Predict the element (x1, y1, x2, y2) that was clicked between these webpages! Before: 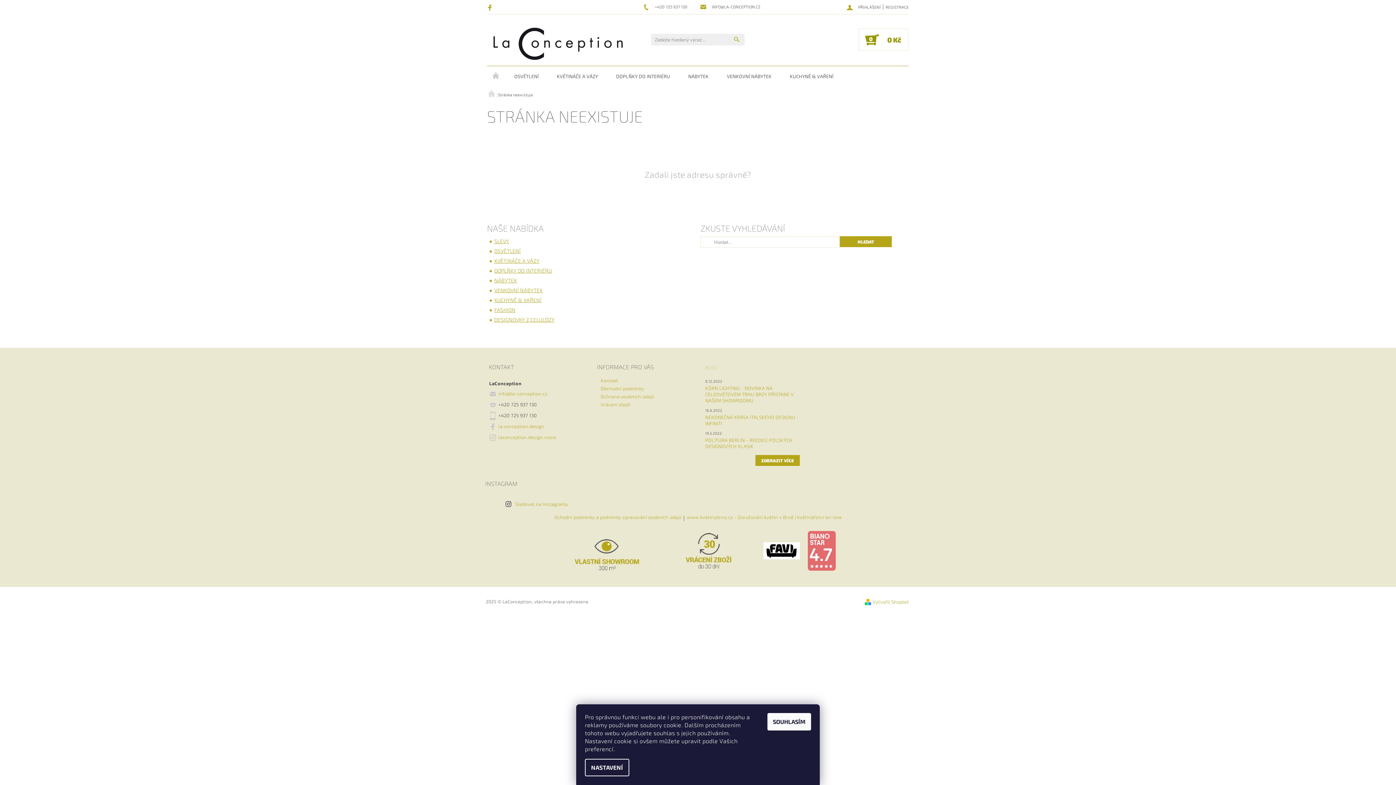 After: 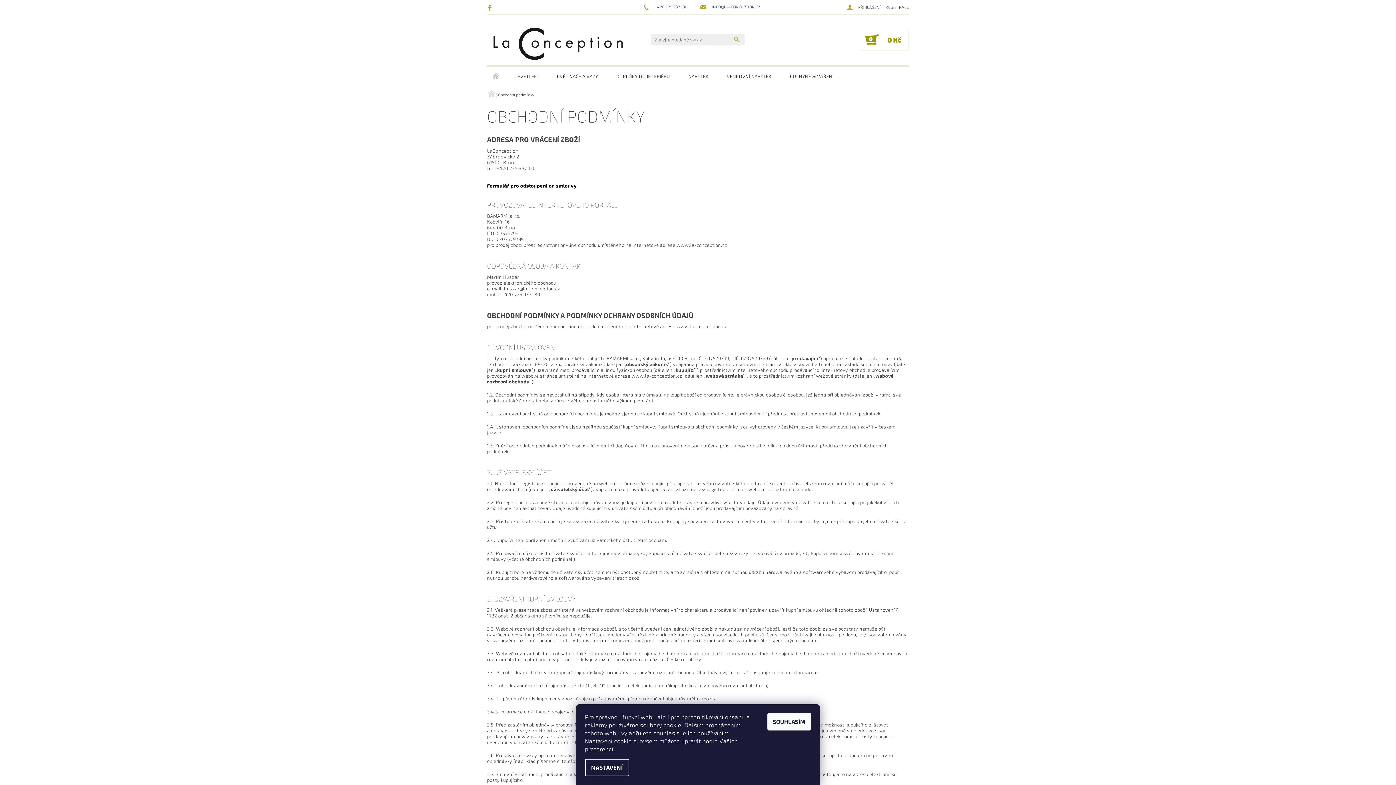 Action: bbox: (554, 515, 681, 520) label: Ochodní podmínky a podmínky zpracování osobních údajů